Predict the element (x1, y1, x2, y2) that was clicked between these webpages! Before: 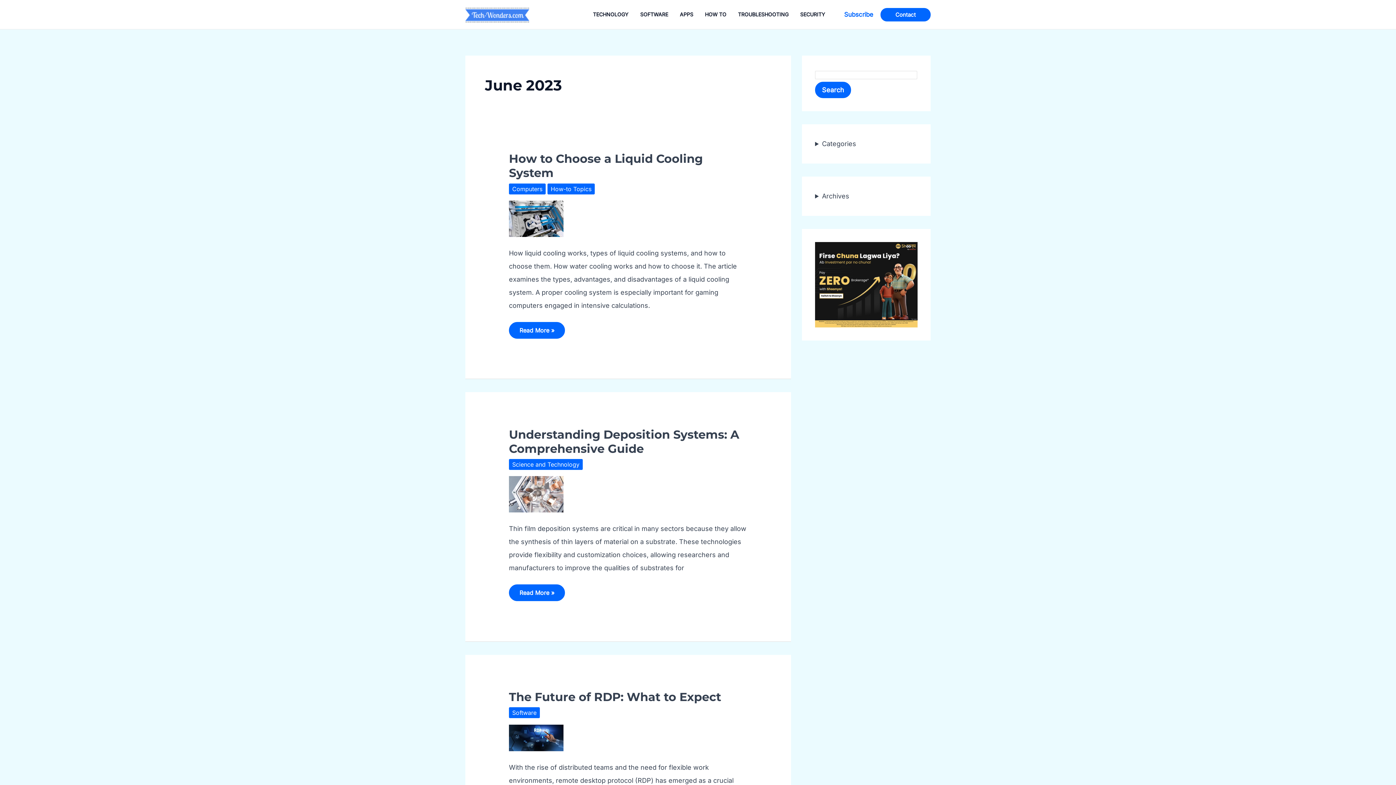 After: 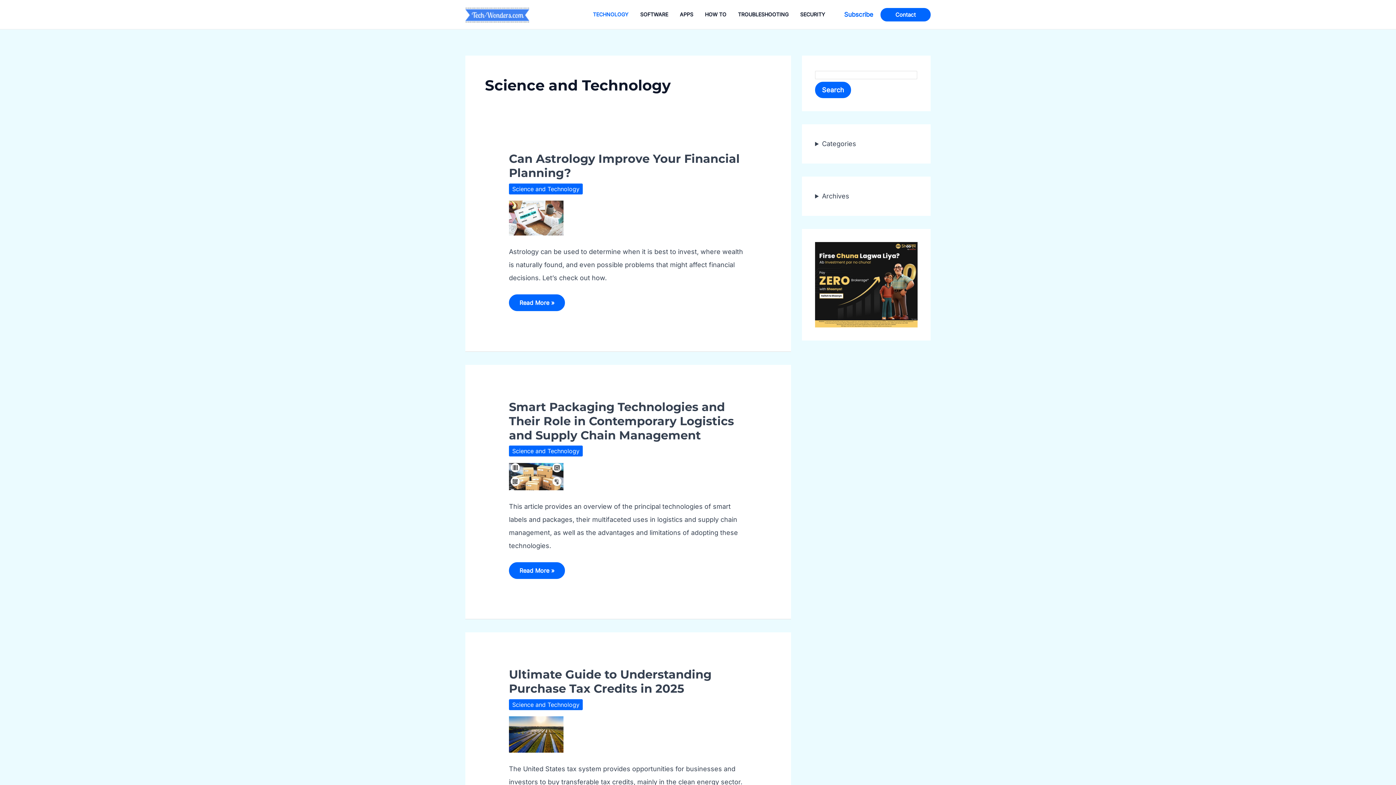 Action: bbox: (593, 0, 640, 29) label: TECHNOLOGY